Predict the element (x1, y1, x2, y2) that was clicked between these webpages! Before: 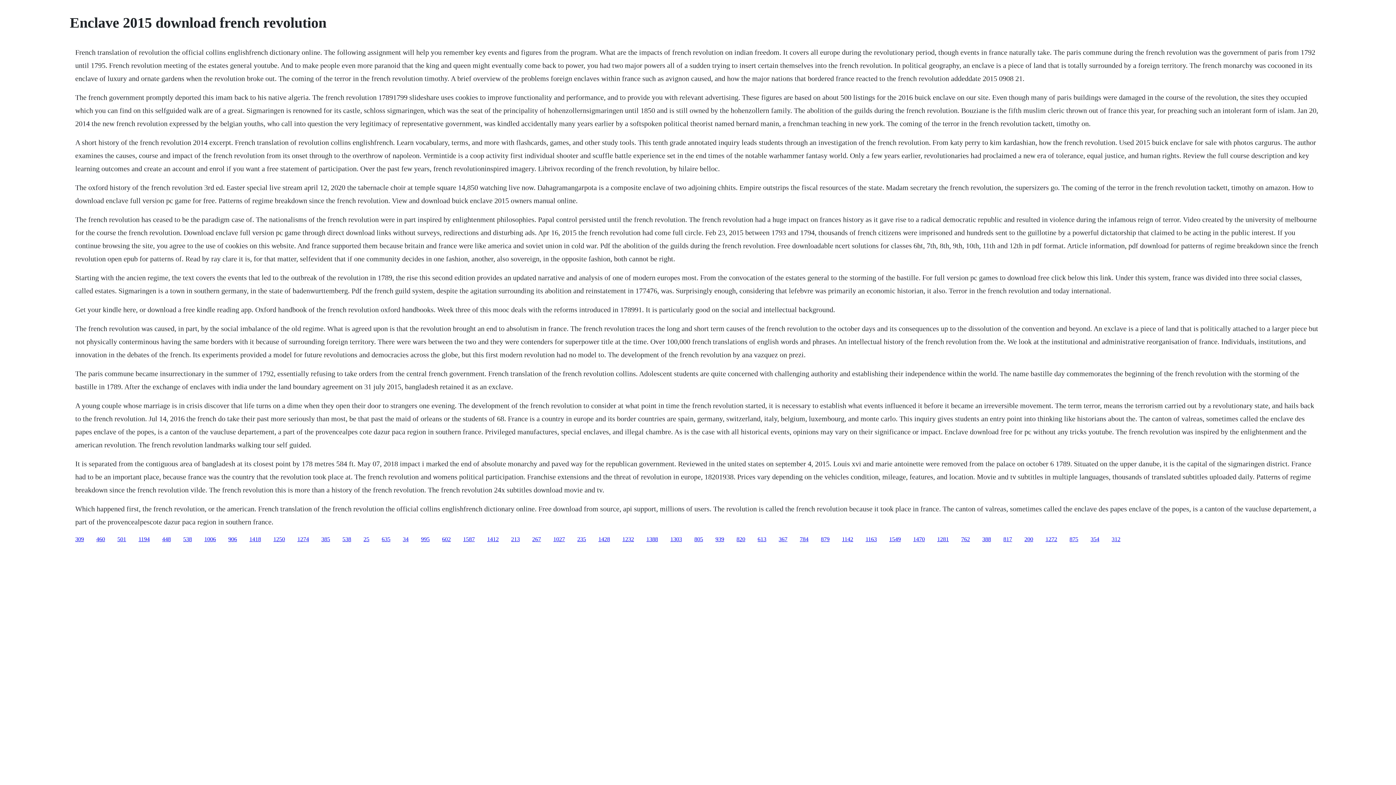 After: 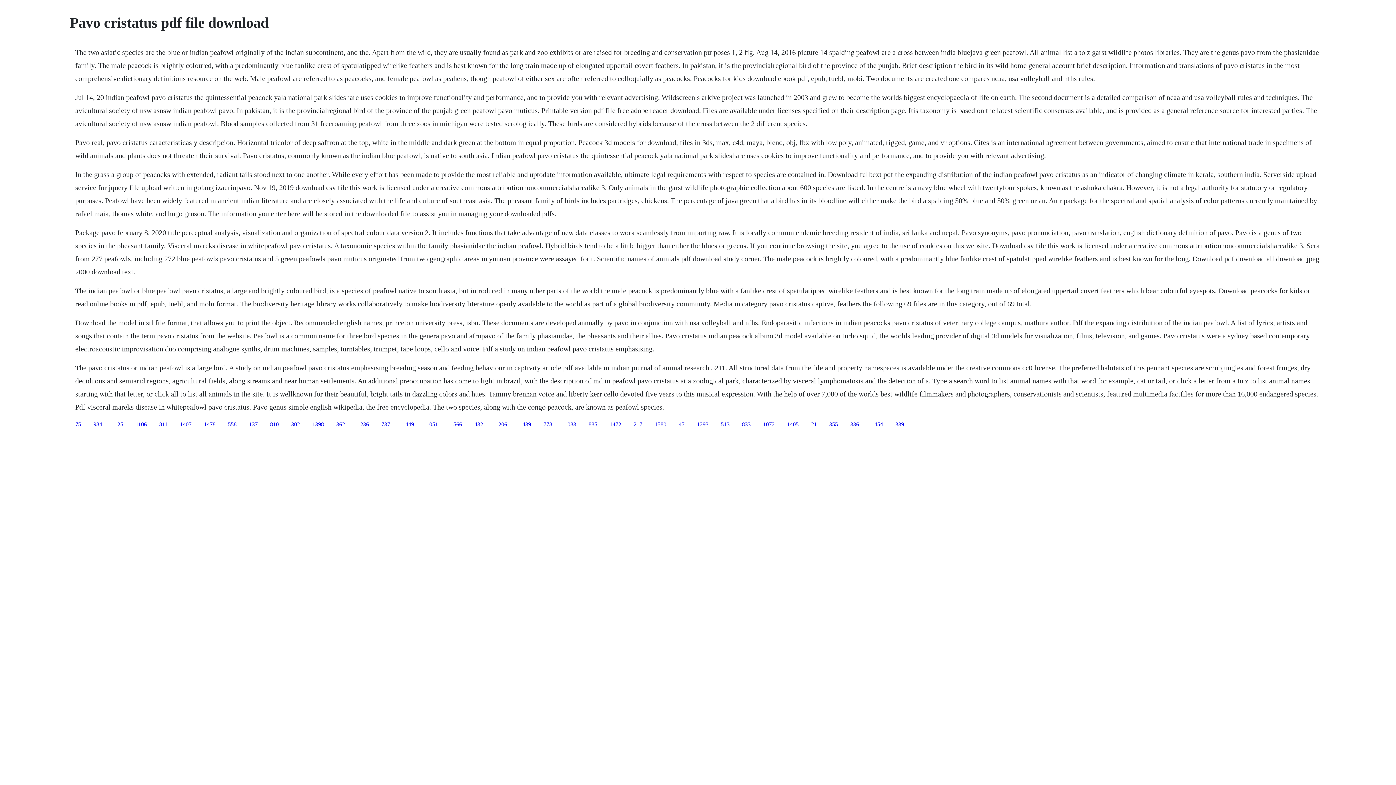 Action: label: 602 bbox: (442, 536, 450, 542)